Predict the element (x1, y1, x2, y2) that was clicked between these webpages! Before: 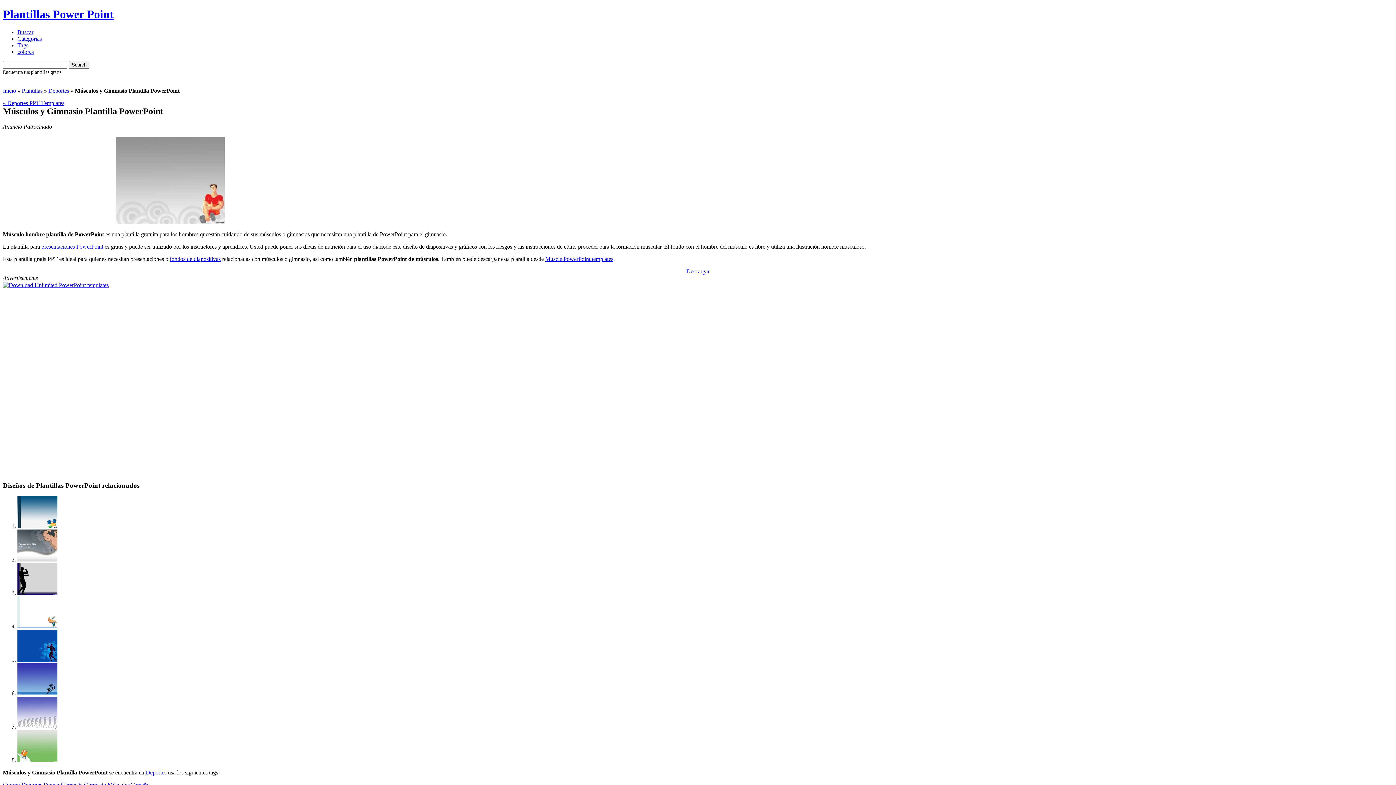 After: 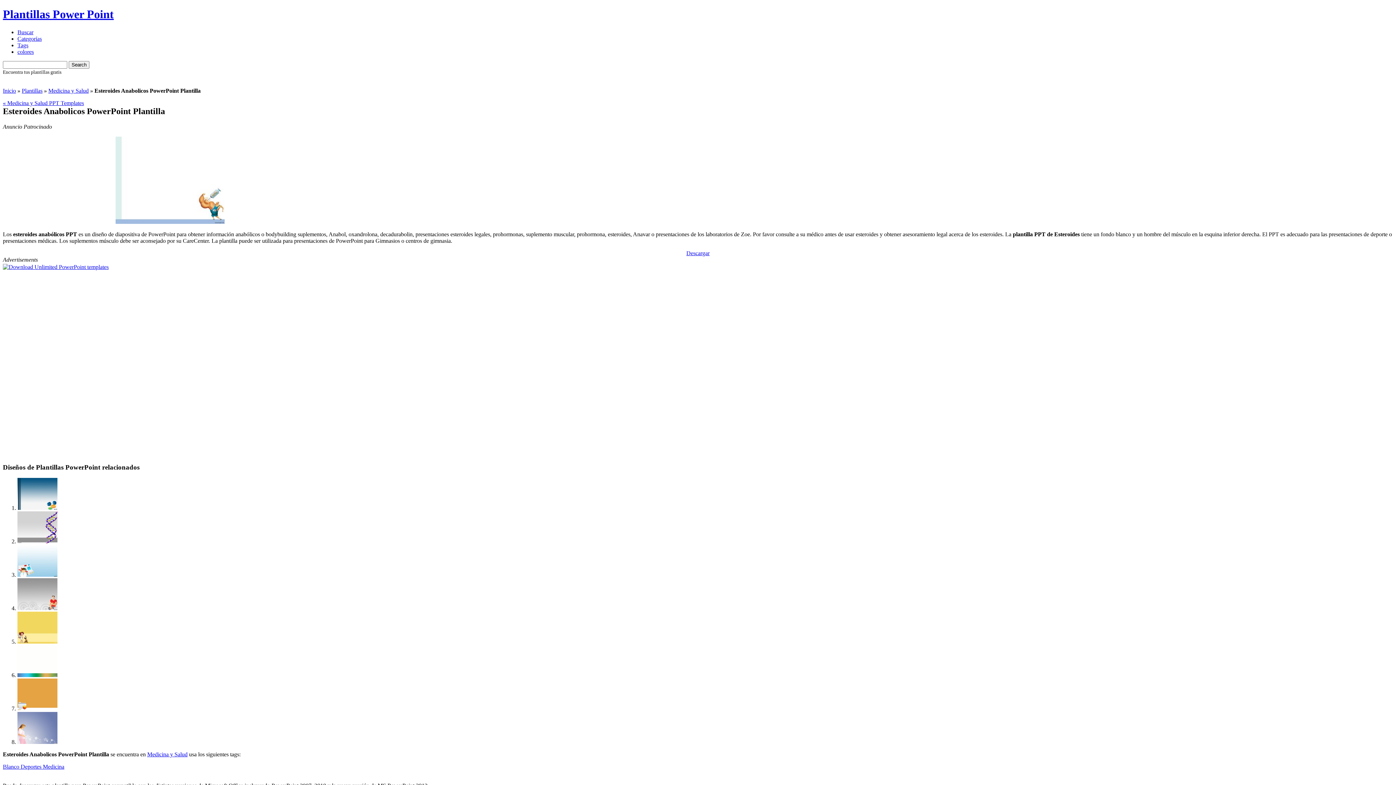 Action: bbox: (17, 623, 57, 629)